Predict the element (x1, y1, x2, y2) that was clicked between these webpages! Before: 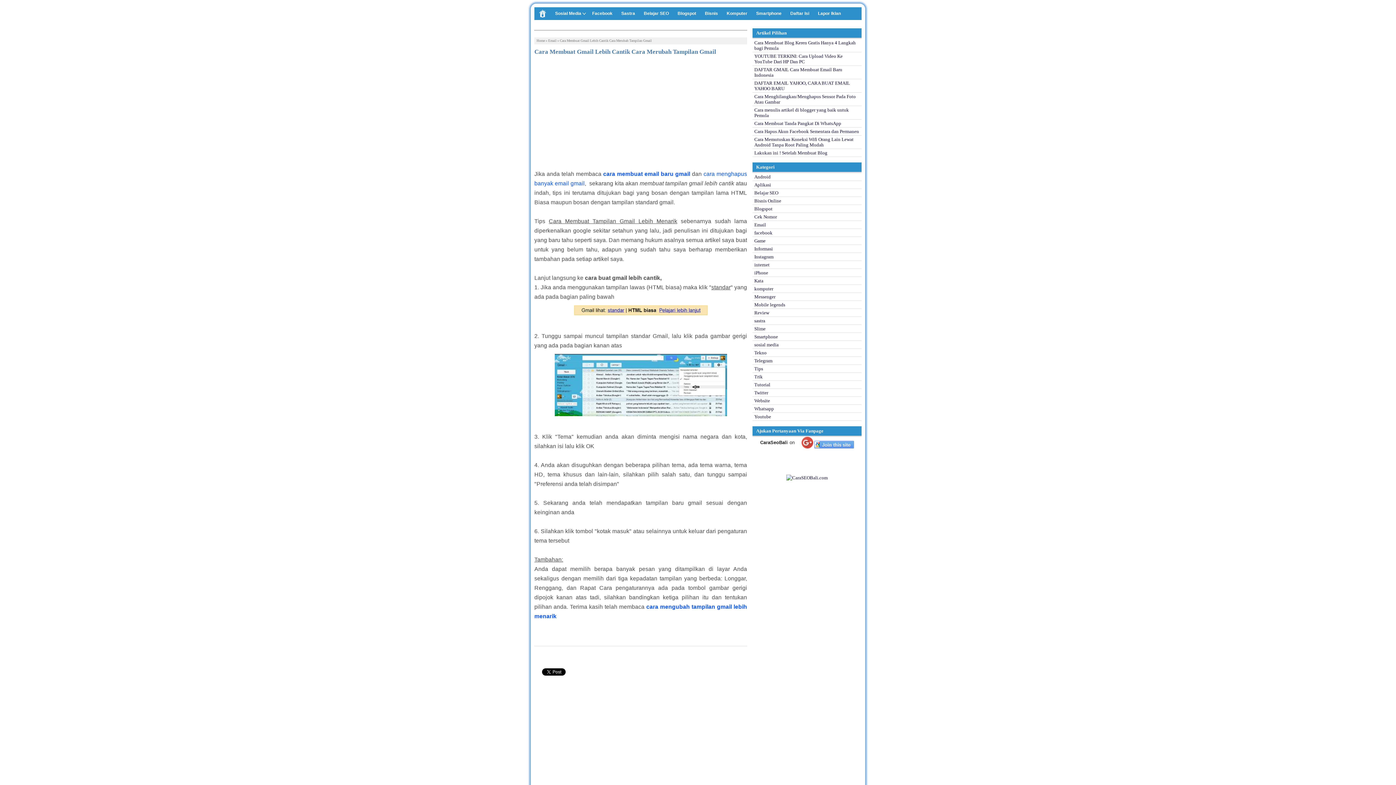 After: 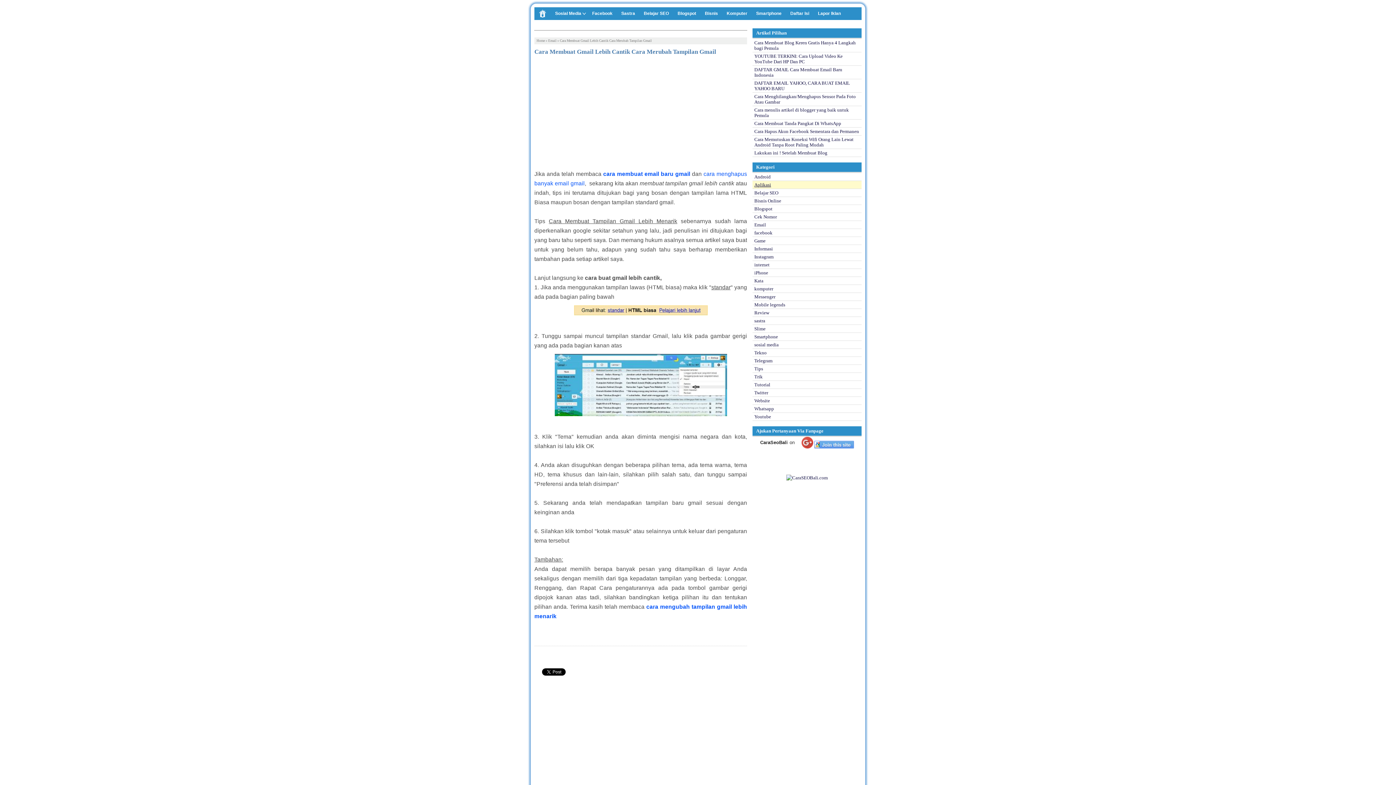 Action: label: Aplikasi bbox: (754, 182, 771, 187)